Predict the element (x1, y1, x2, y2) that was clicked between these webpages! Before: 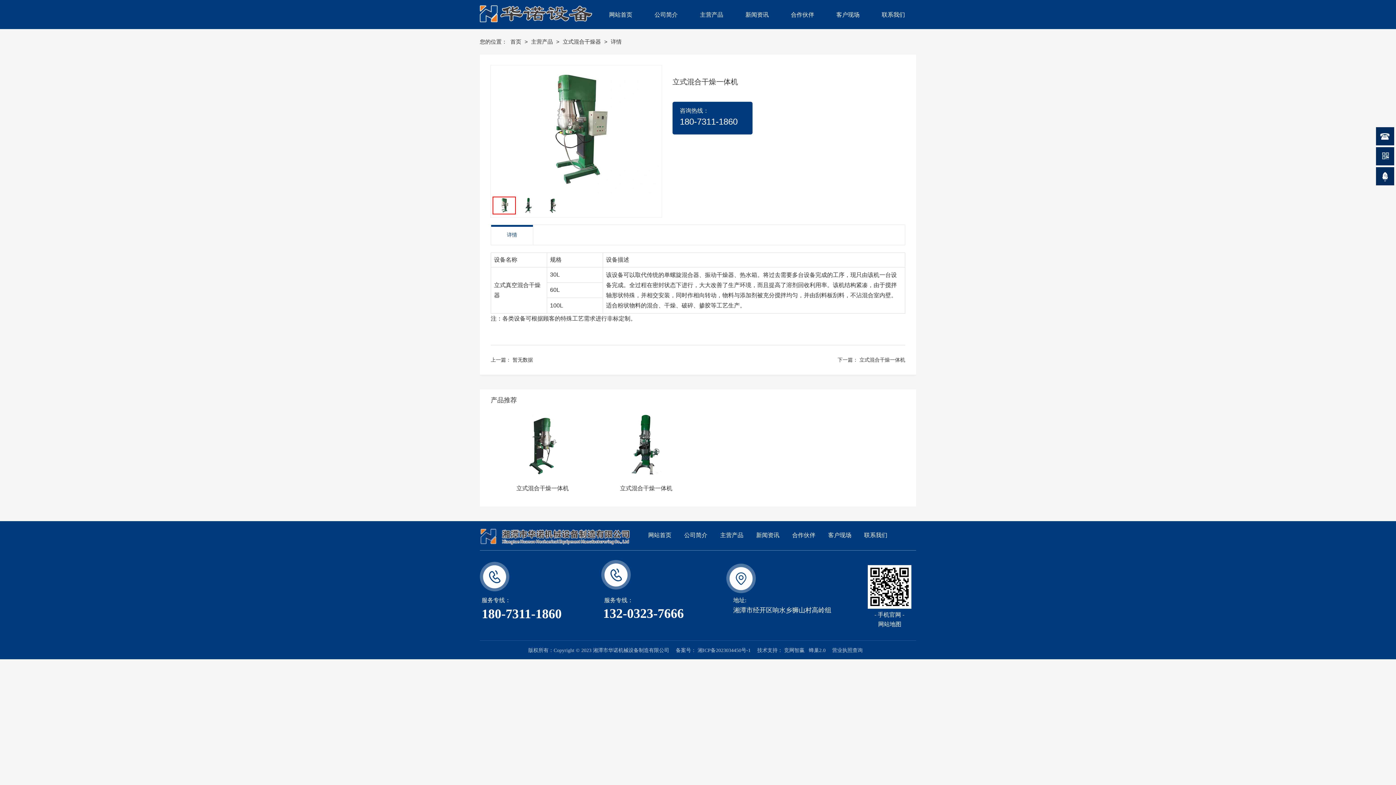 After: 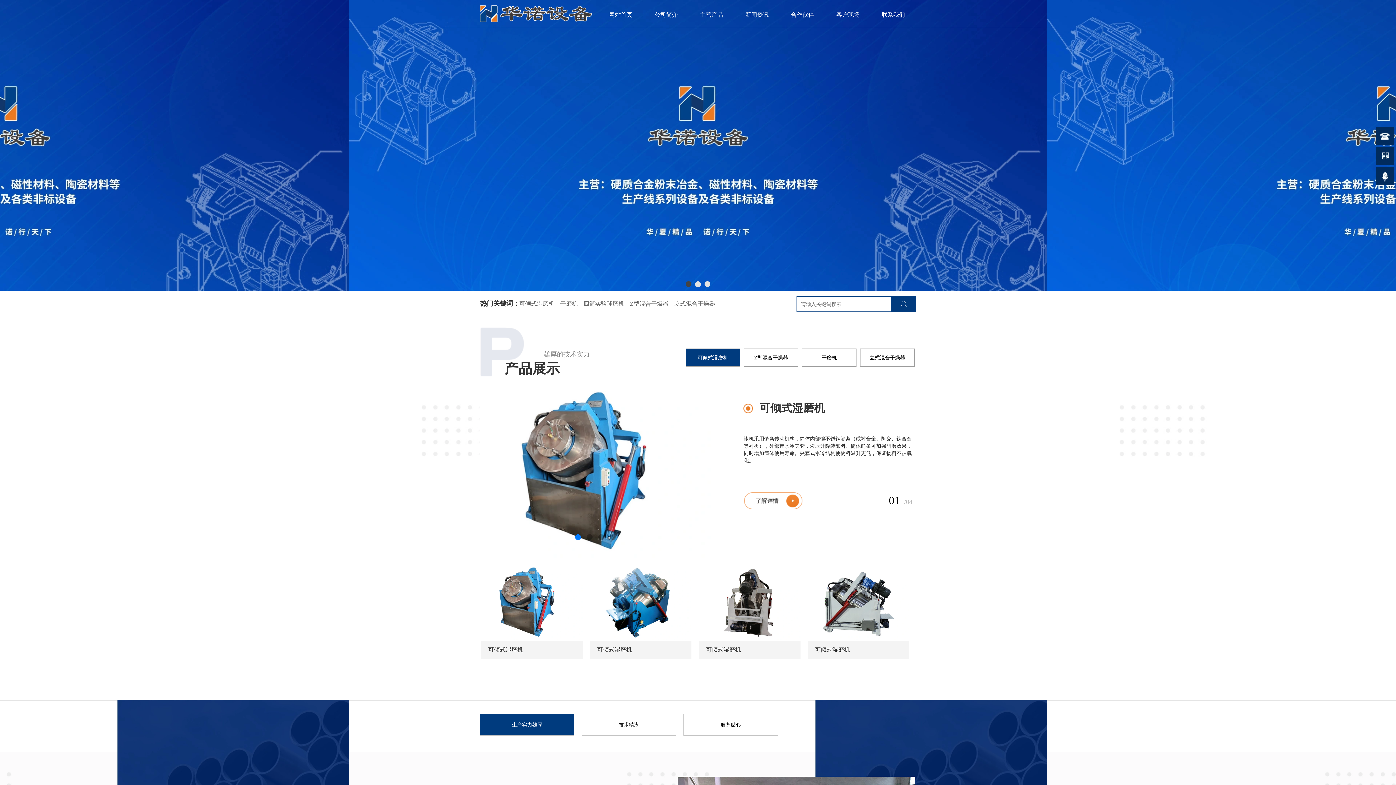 Action: bbox: (480, 5, 593, 22)